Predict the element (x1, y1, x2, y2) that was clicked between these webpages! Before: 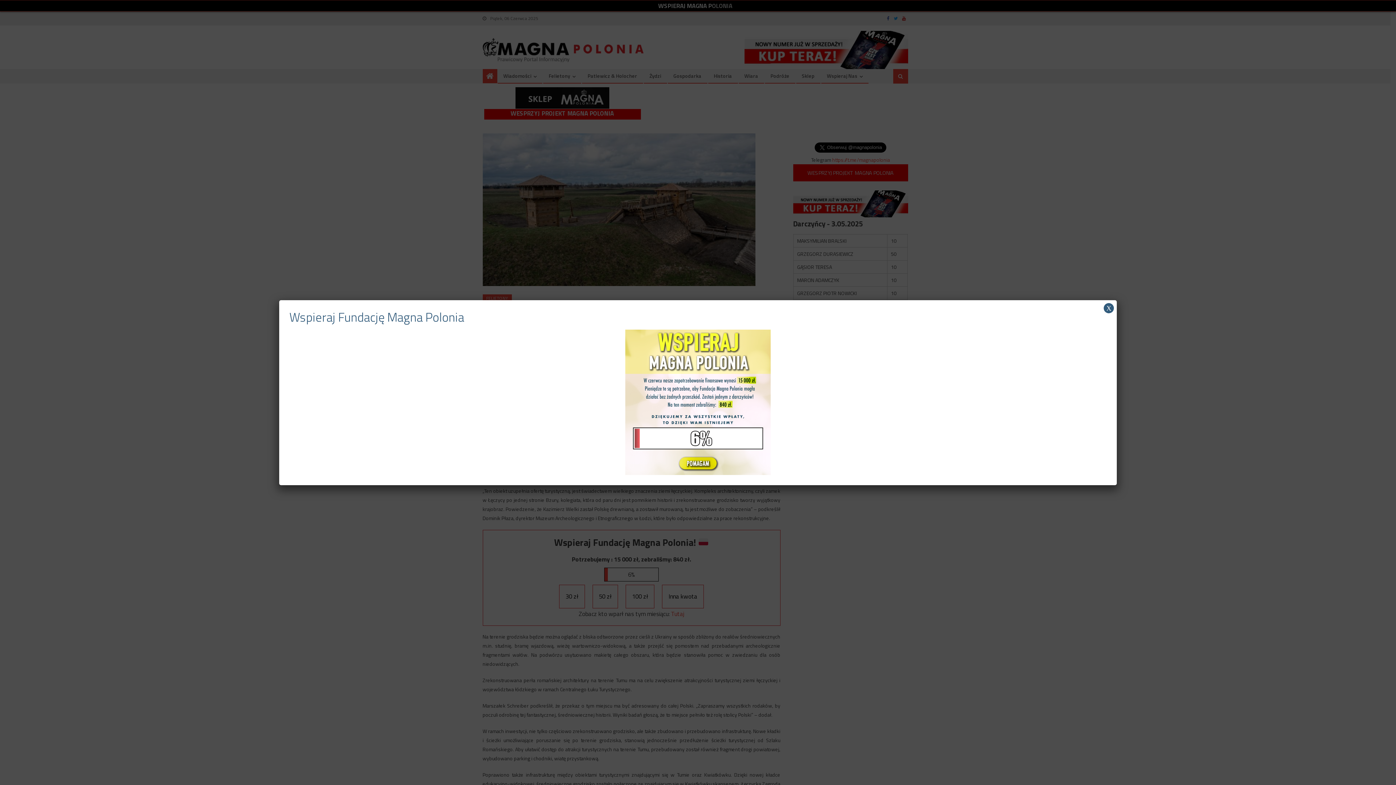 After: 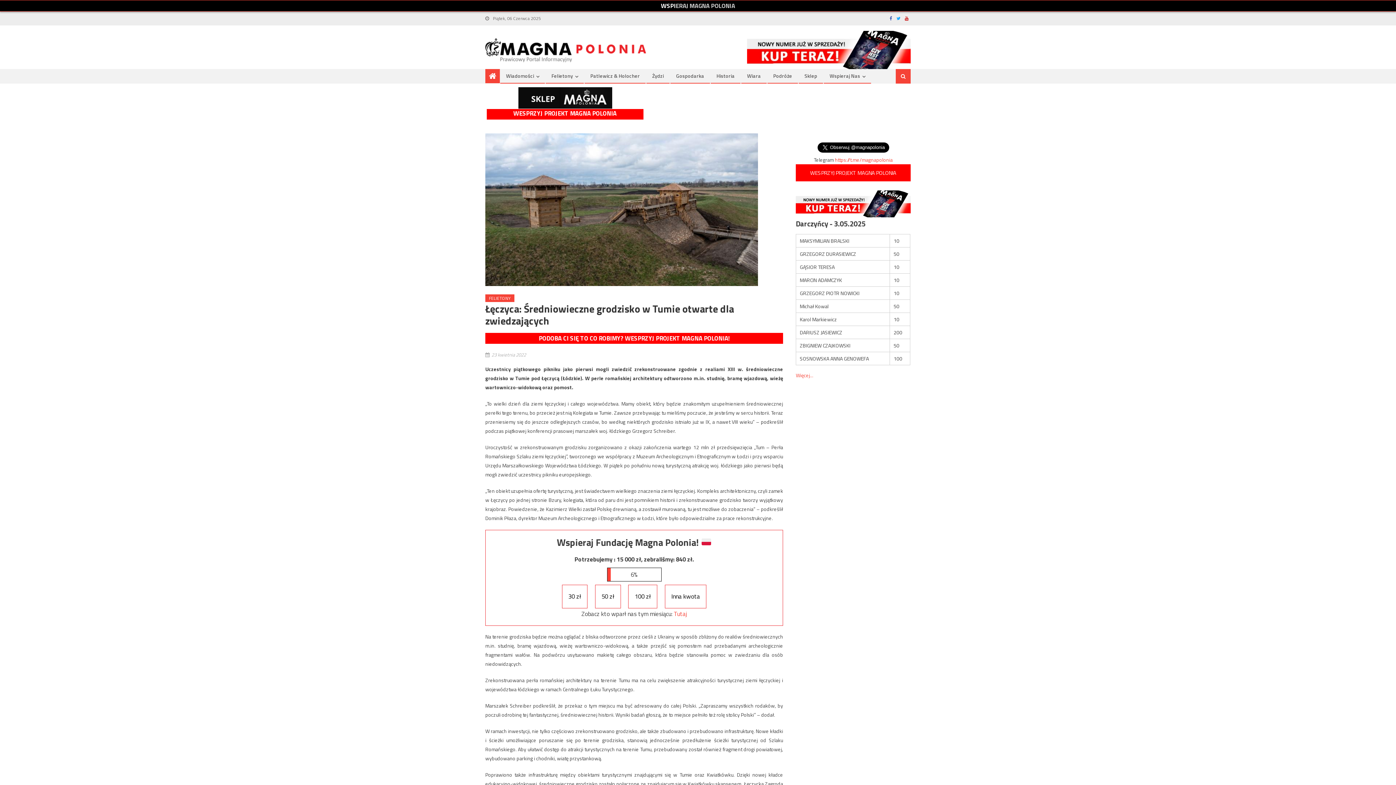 Action: label: Zamknij bbox: (1104, 303, 1114, 313)